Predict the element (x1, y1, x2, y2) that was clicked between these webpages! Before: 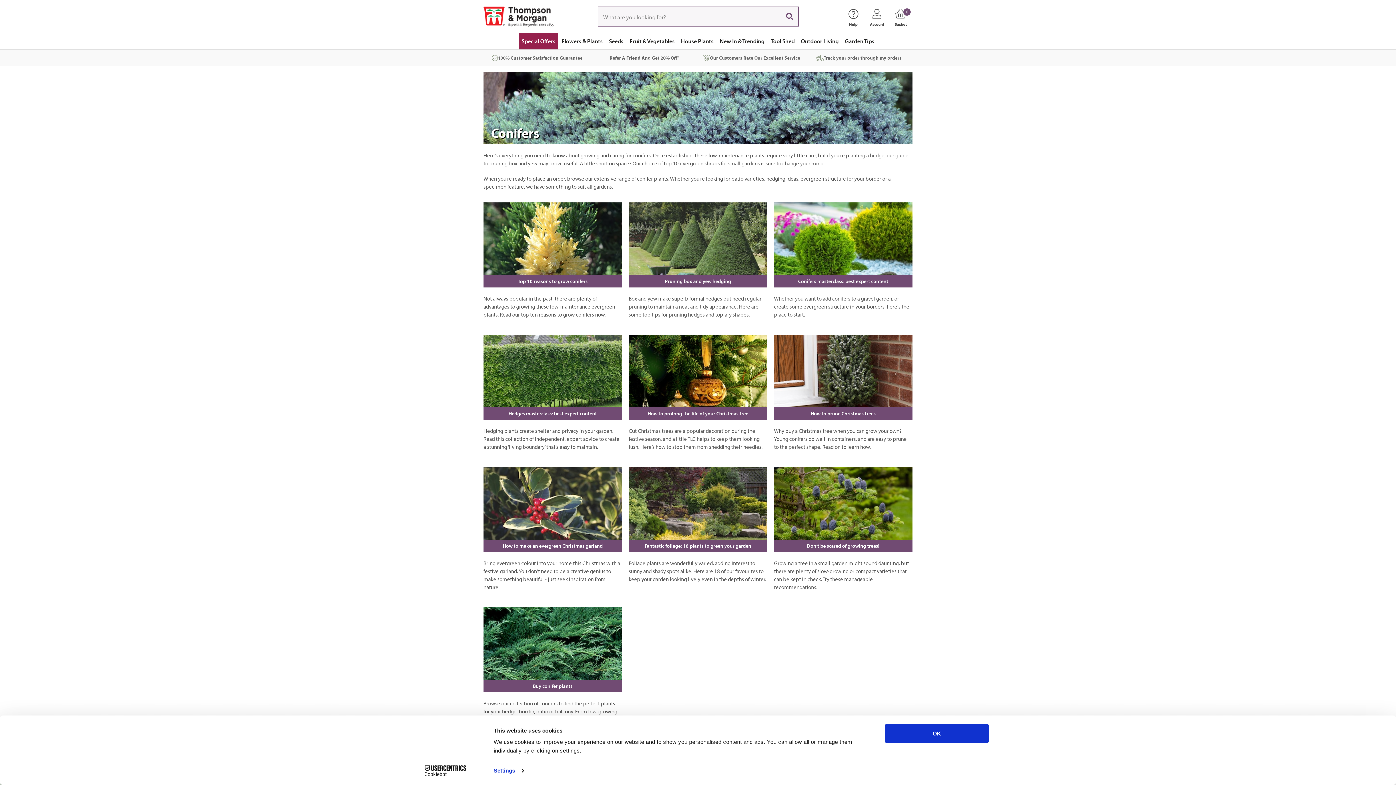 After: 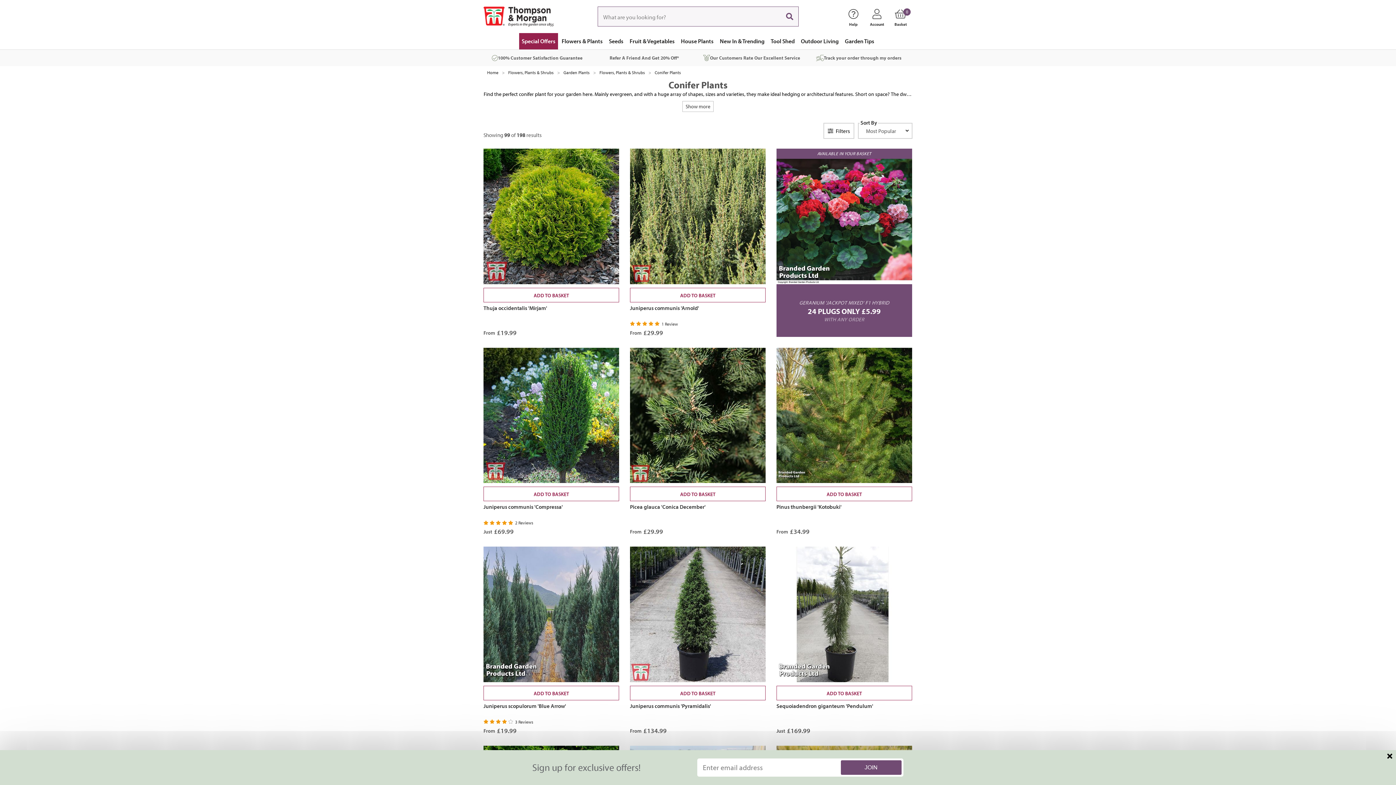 Action: label: Buy conifer plants bbox: (483, 607, 622, 692)